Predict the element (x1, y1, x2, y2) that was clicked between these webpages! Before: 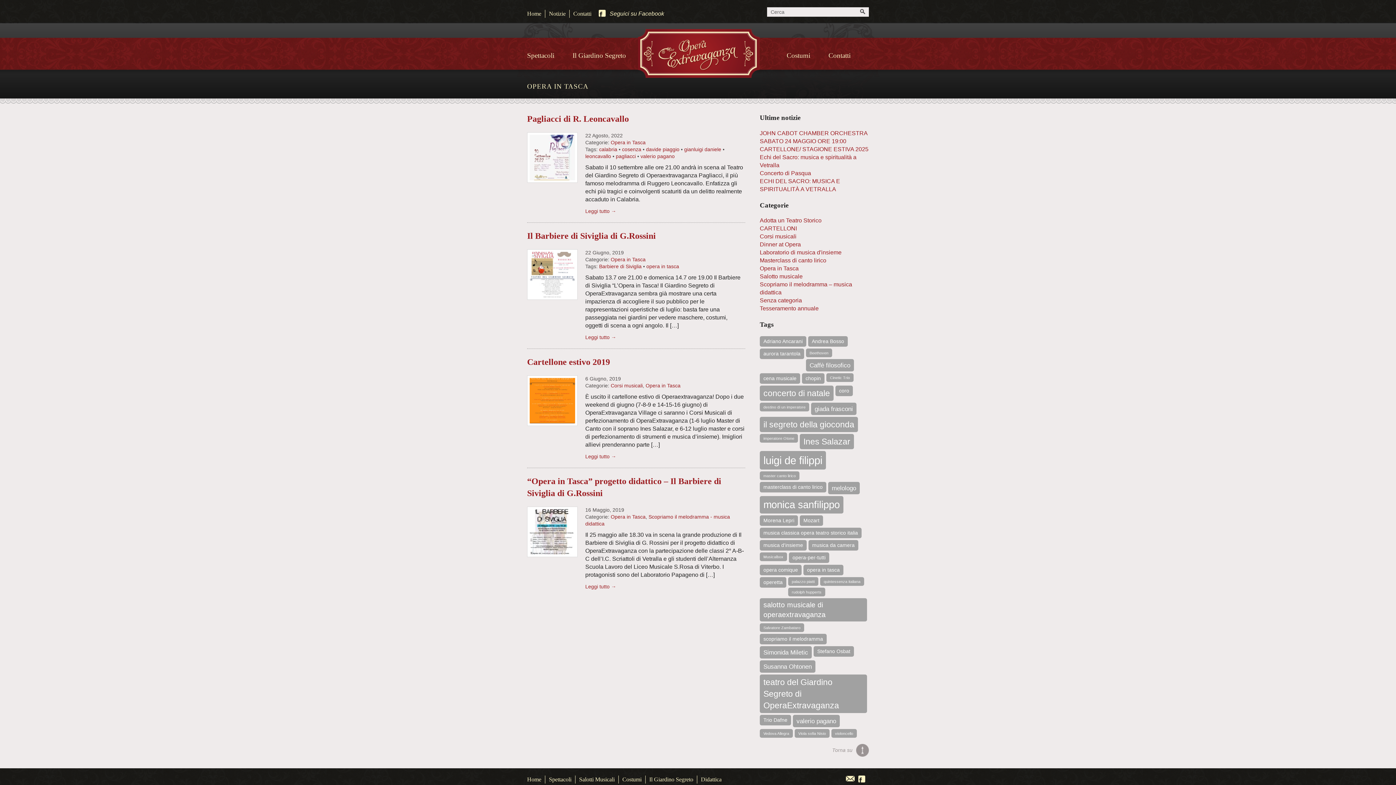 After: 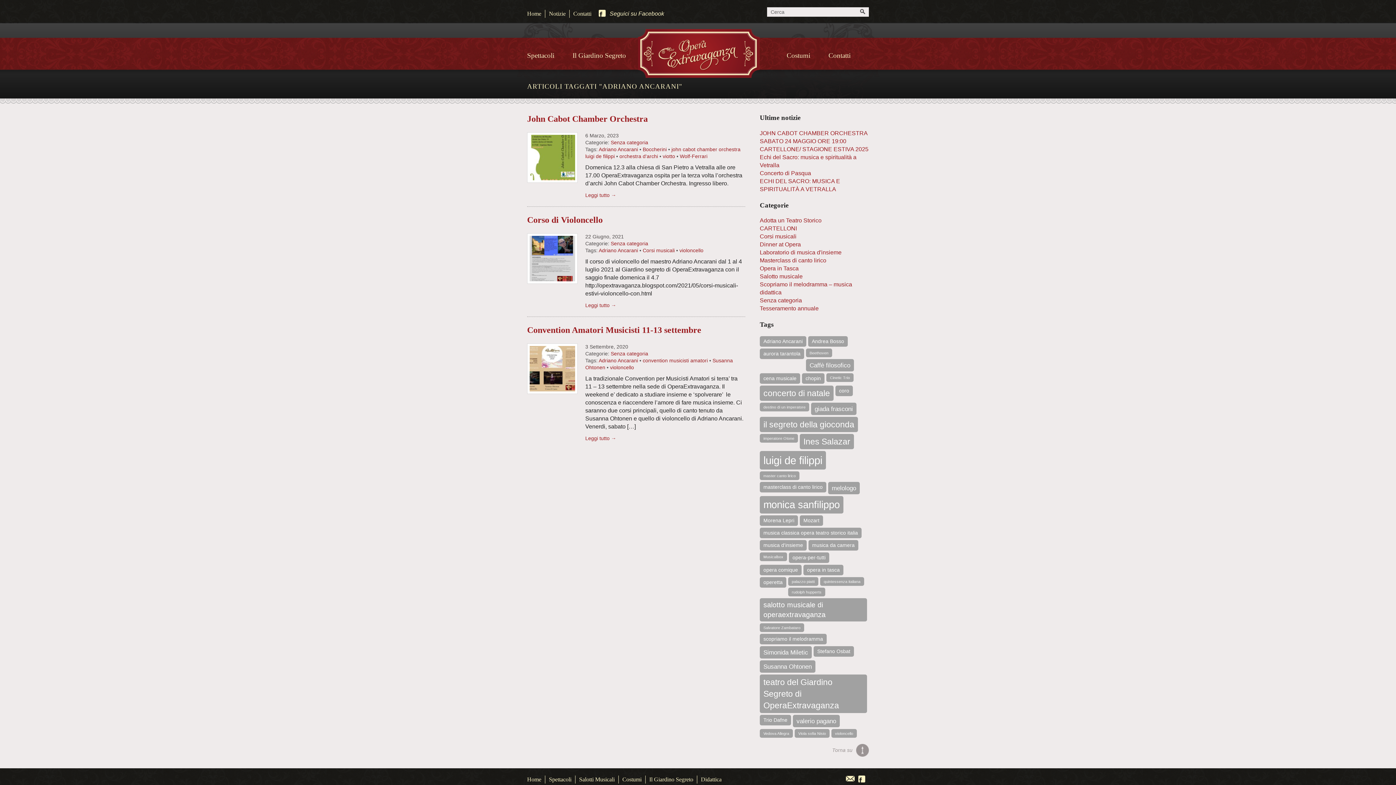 Action: bbox: (760, 336, 806, 346) label: Adriano Ancarani (3 elementi)